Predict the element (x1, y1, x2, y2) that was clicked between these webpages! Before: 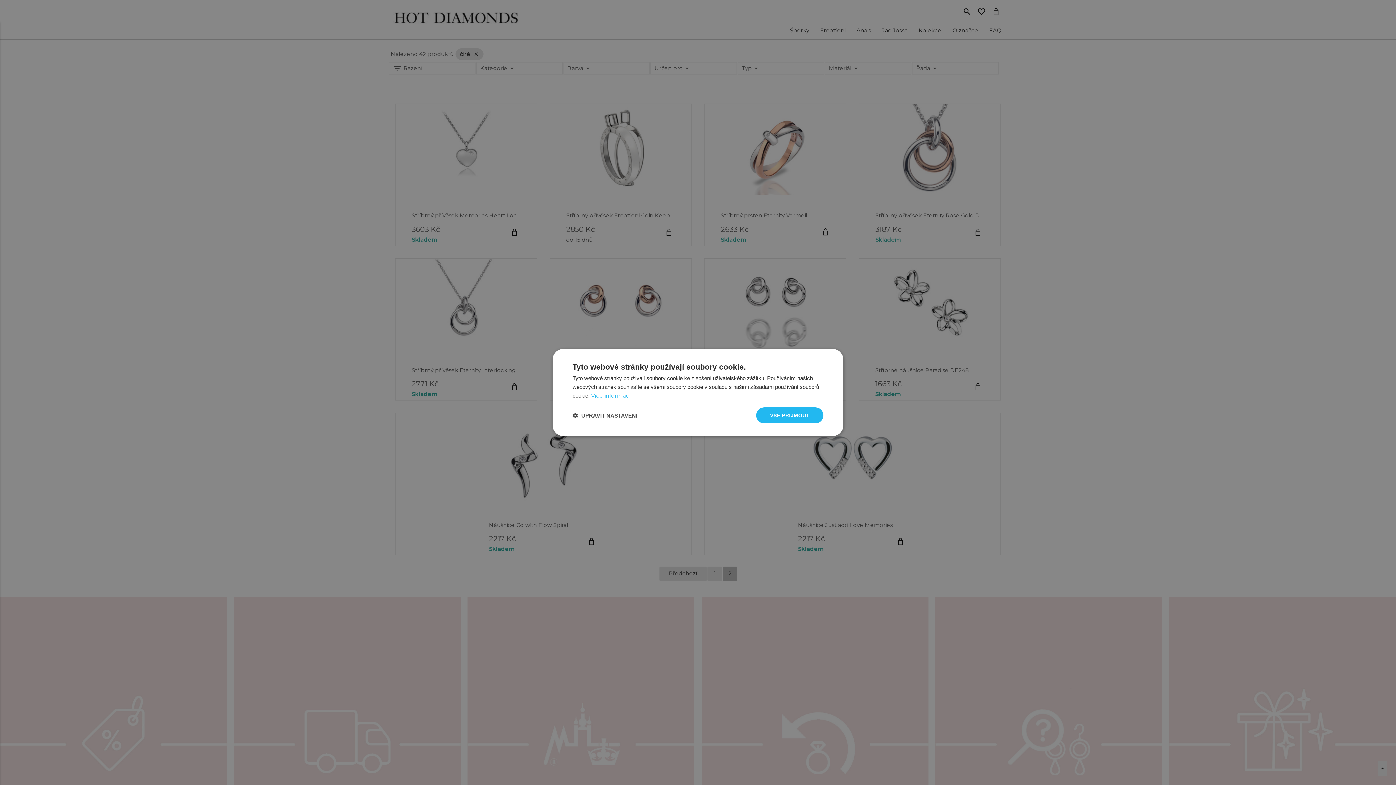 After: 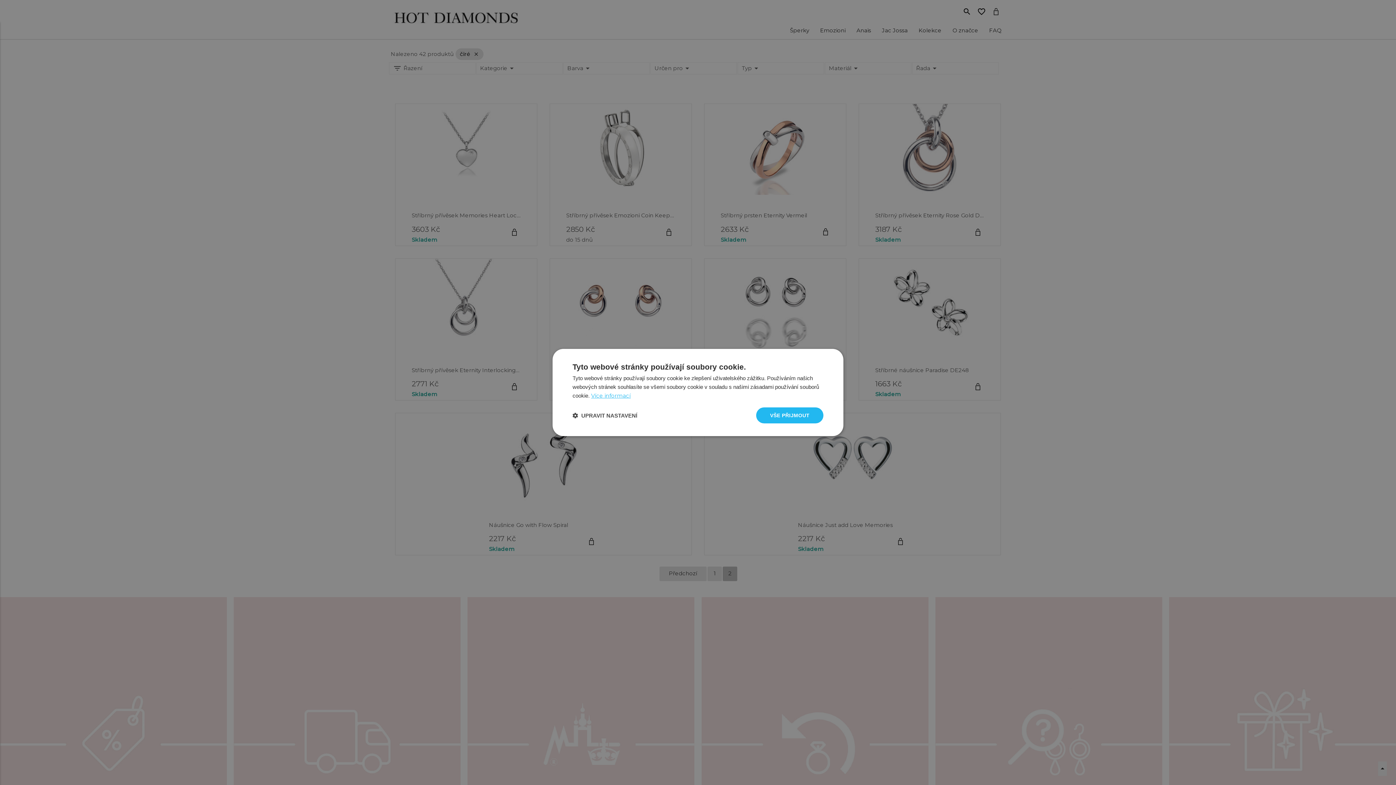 Action: bbox: (591, 392, 630, 399) label: Více informací, opens a new window